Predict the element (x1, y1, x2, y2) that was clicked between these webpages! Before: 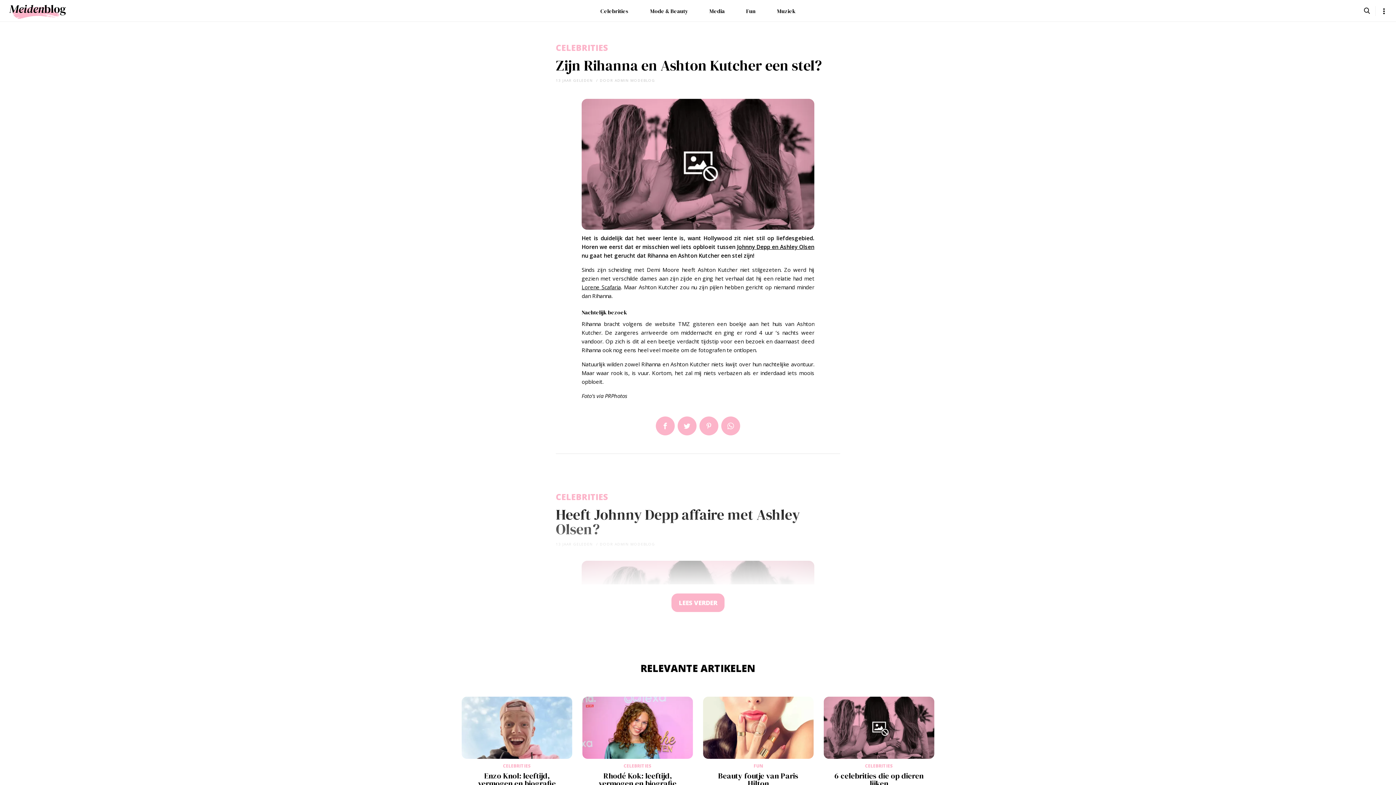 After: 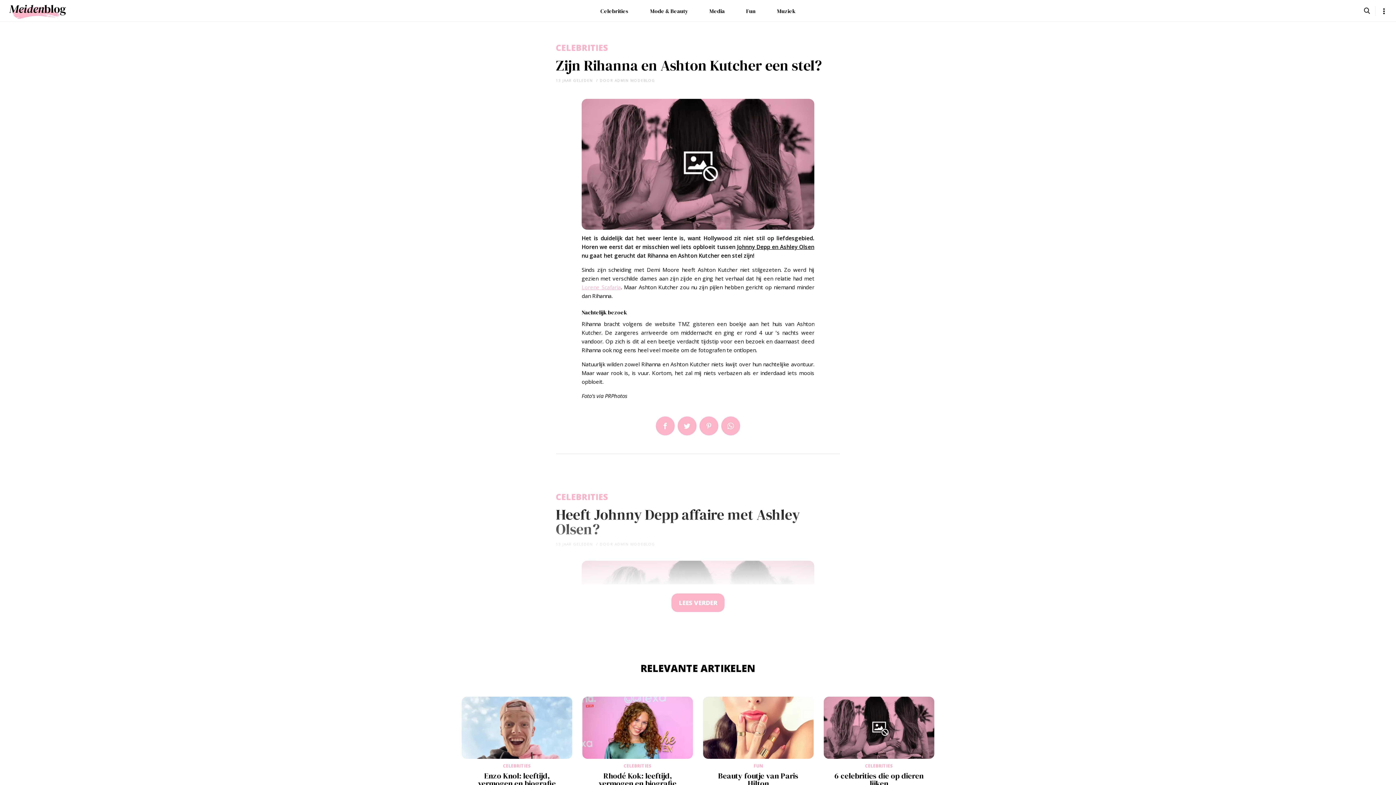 Action: bbox: (581, 283, 620, 290) label: Lorene Scafaria